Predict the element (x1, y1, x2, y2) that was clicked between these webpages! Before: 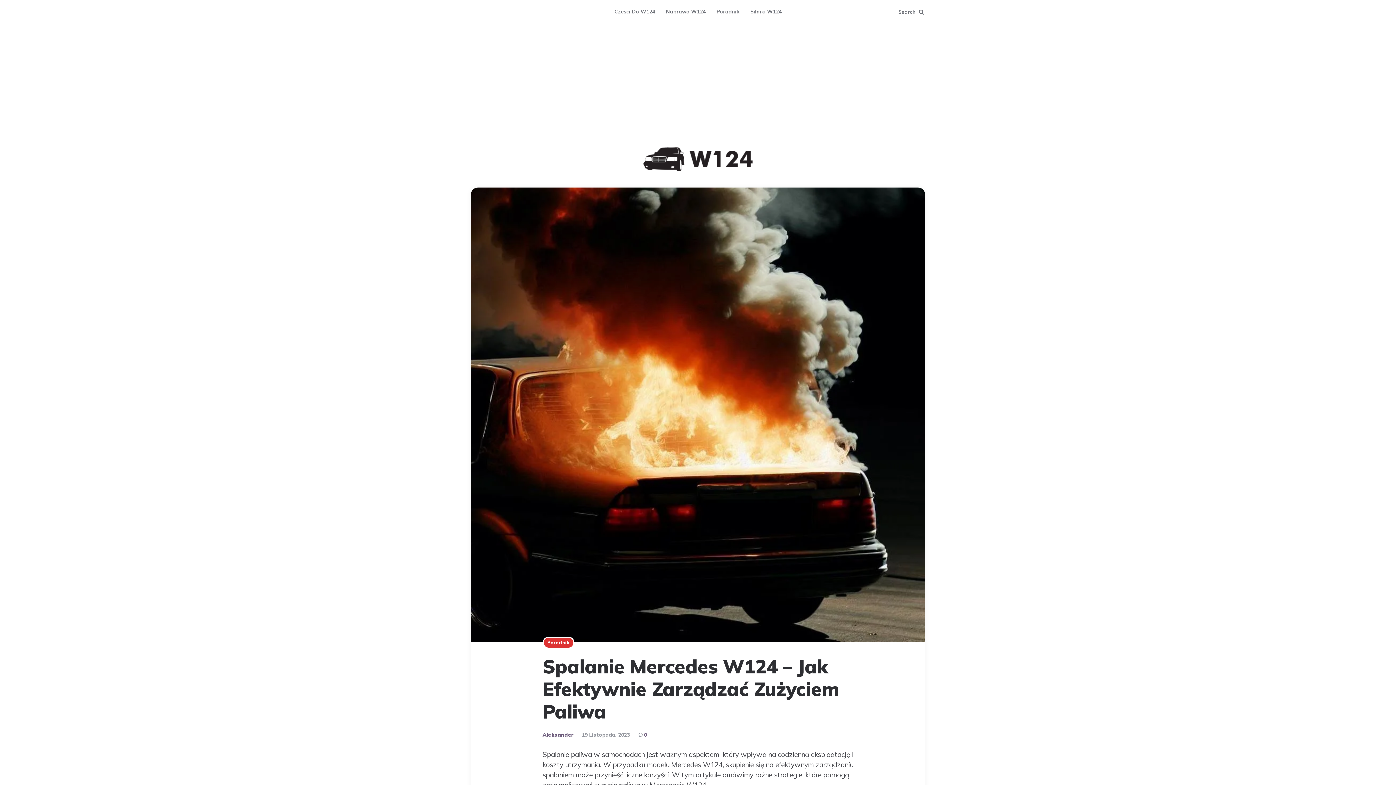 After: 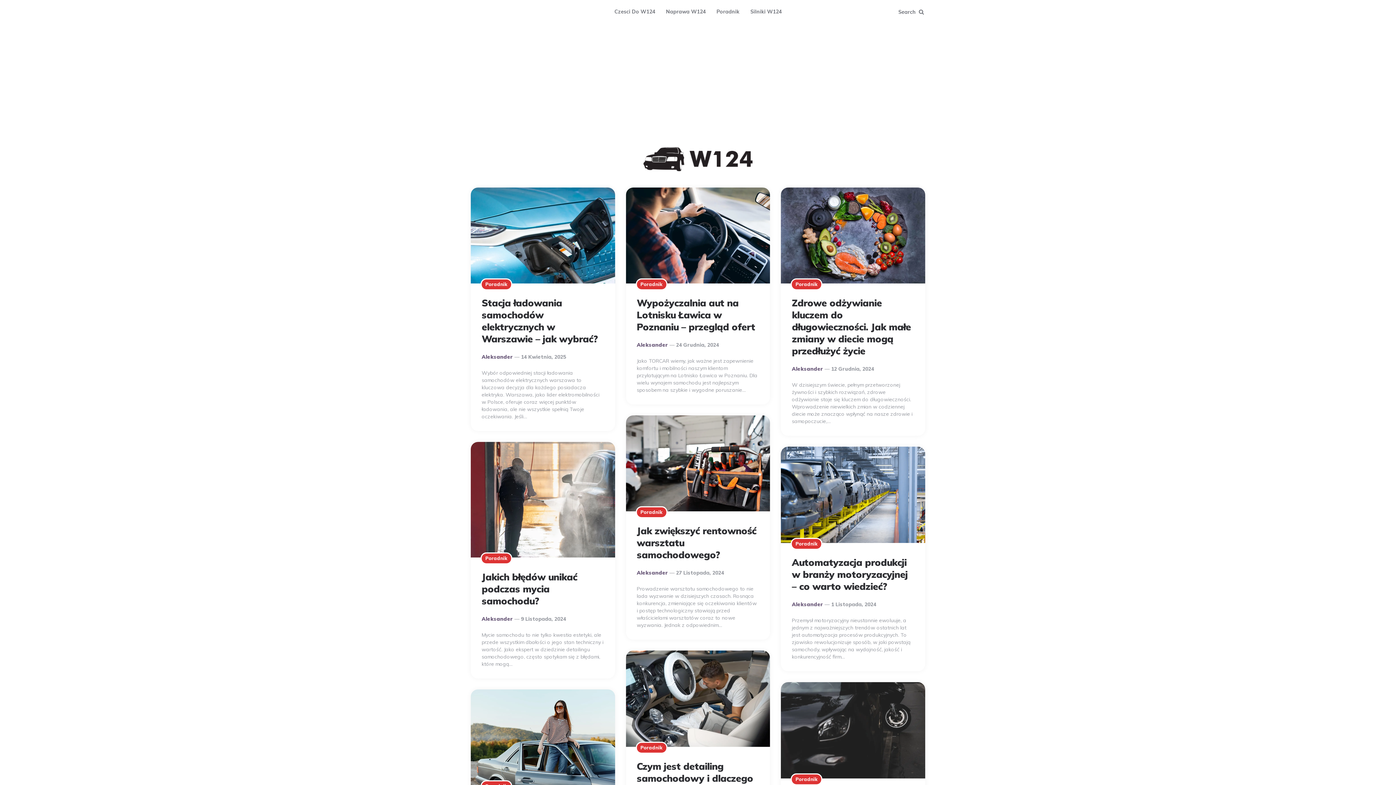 Action: bbox: (643, 147, 752, 171)